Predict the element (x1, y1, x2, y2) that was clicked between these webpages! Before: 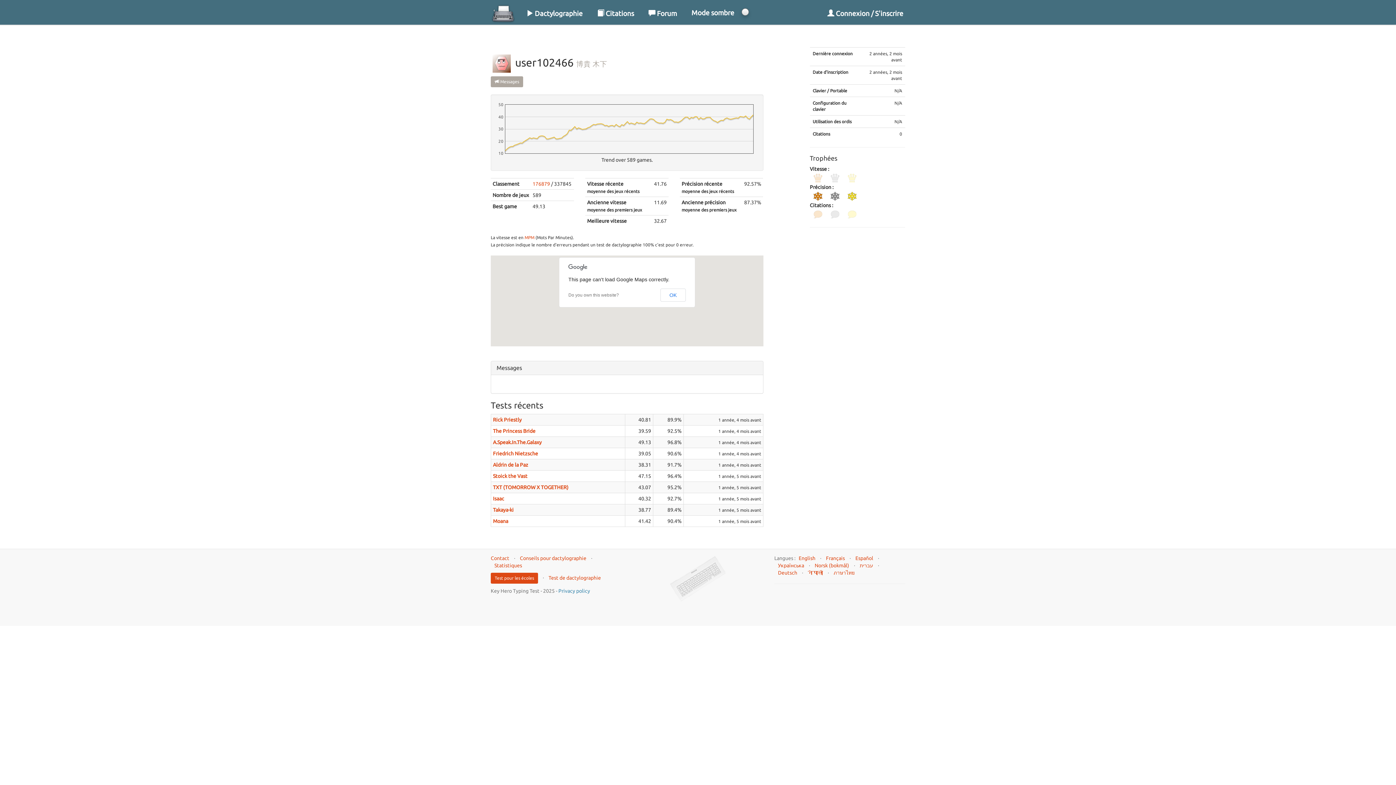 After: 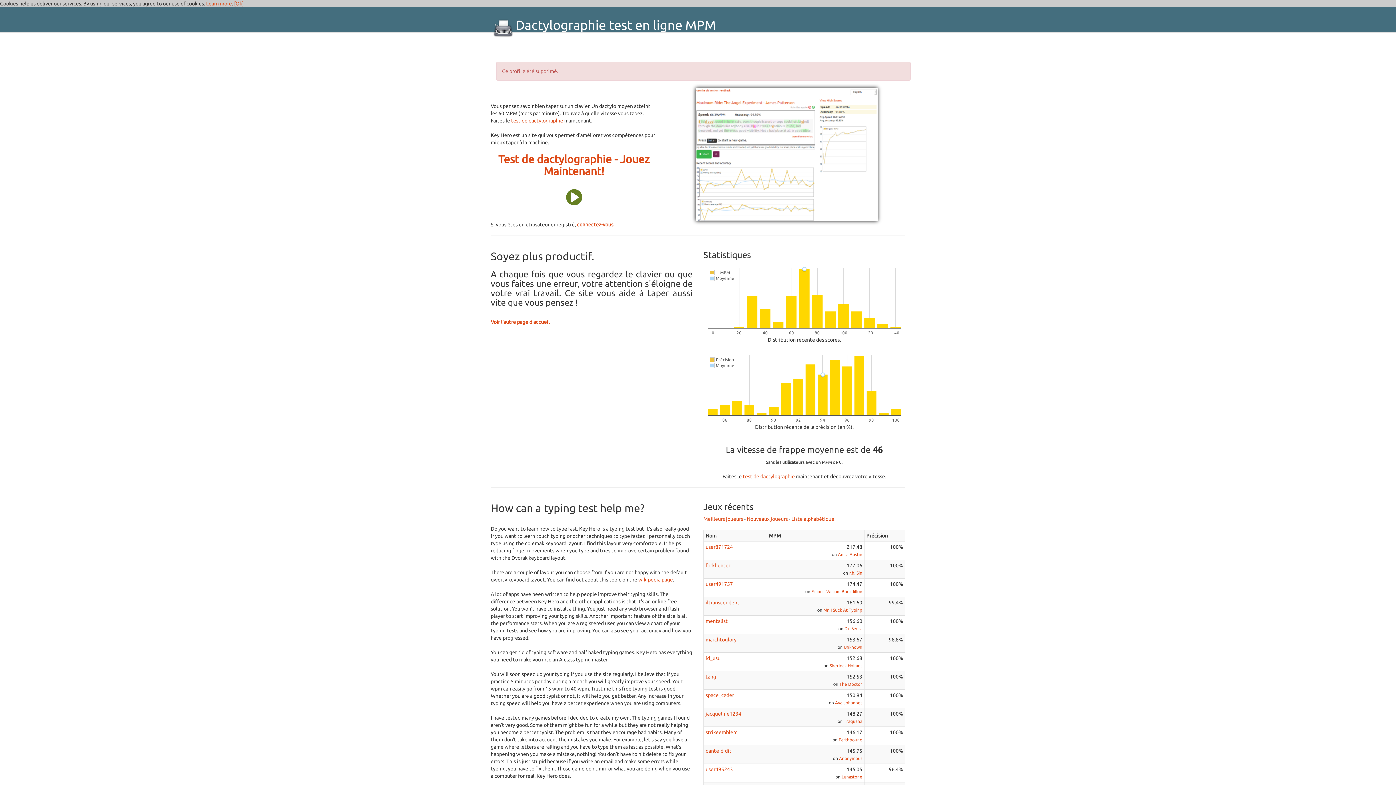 Action: label: Français bbox: (826, 555, 845, 561)